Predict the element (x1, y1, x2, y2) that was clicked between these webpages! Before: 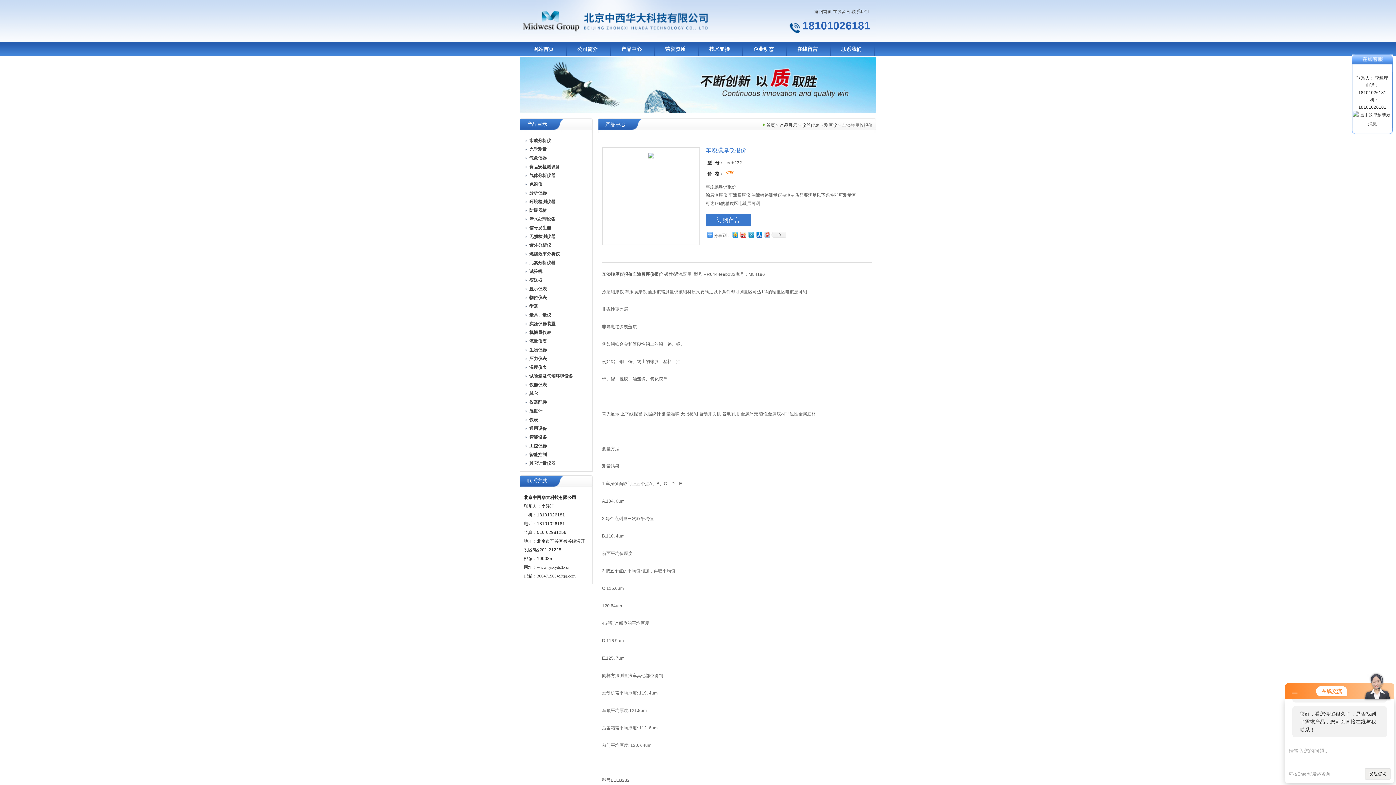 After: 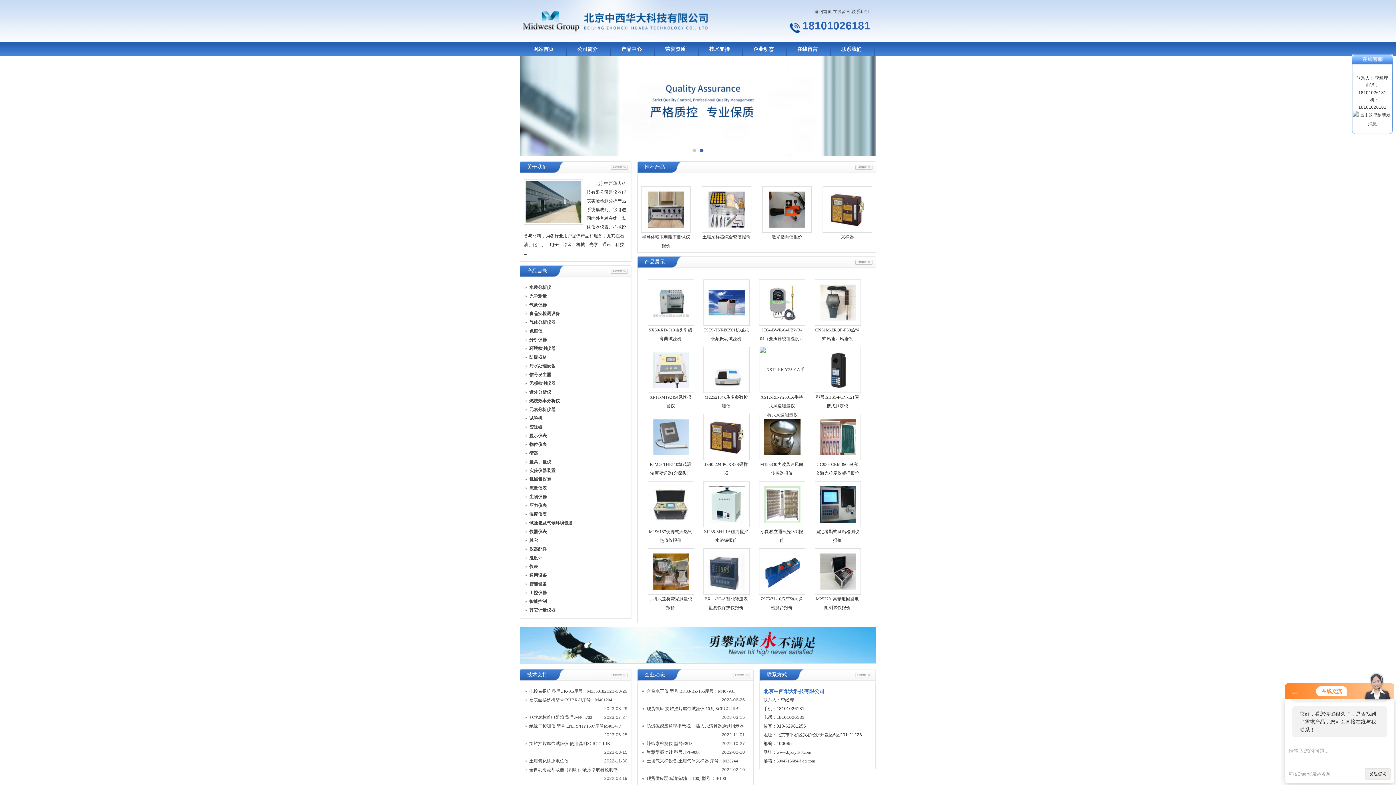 Action: label: 网站首页 bbox: (520, 42, 567, 56)